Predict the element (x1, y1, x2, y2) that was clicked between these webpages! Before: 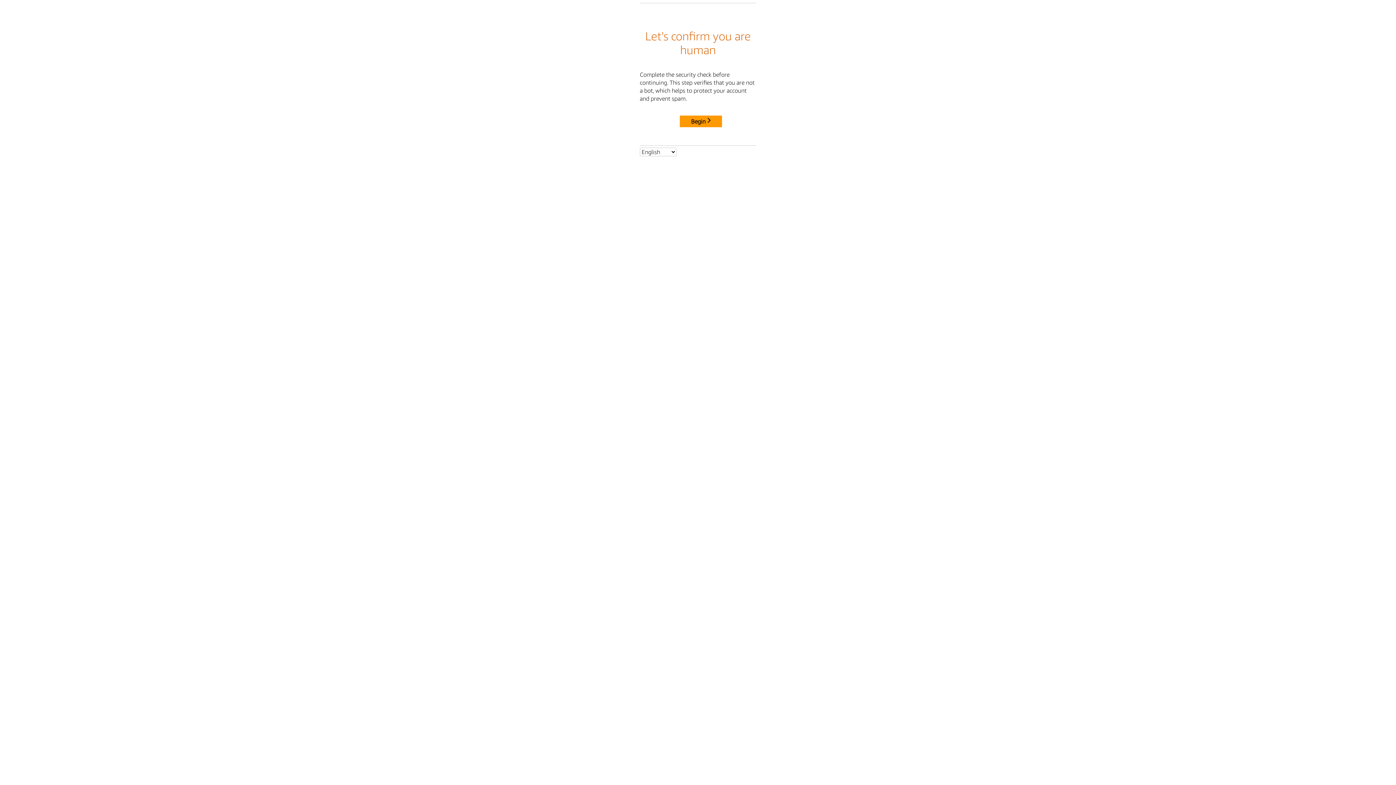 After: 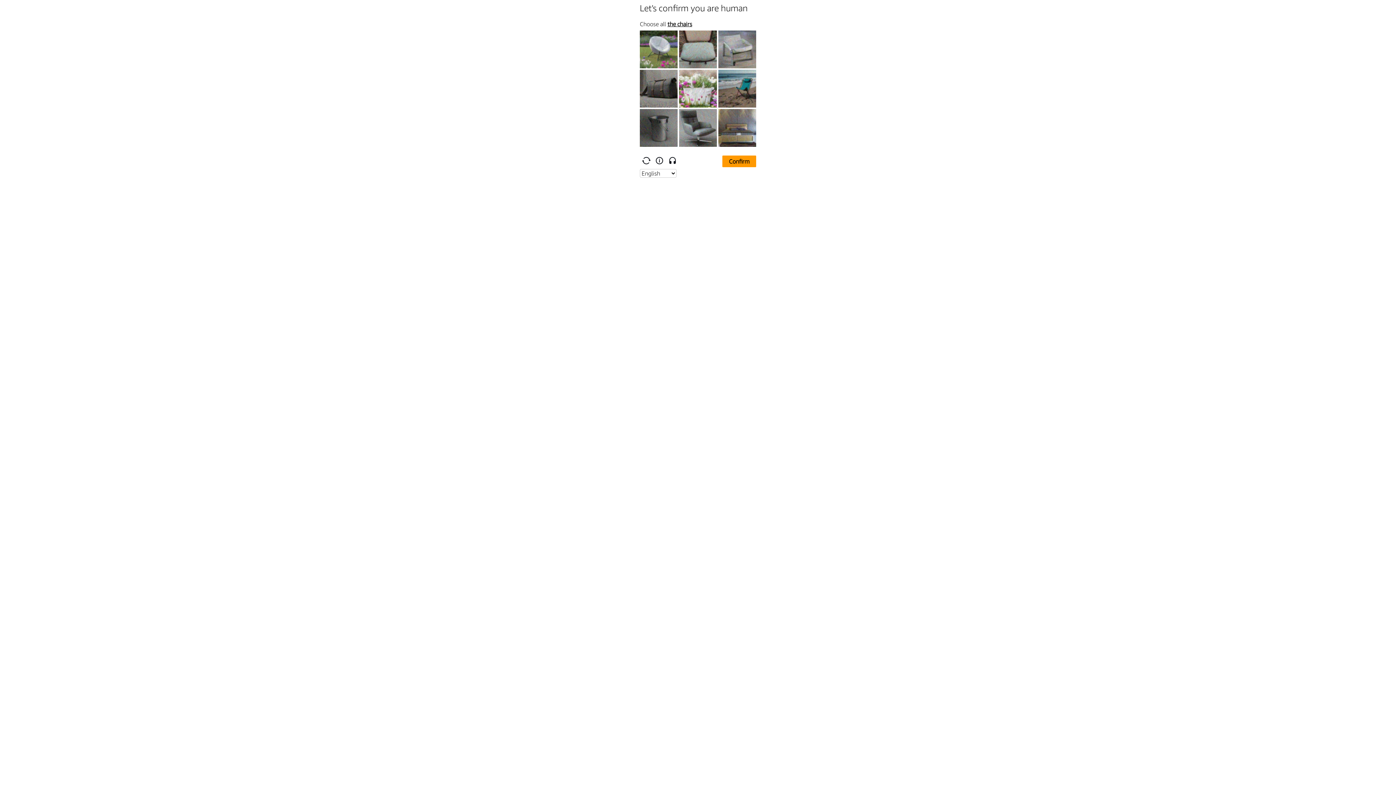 Action: bbox: (680, 115, 722, 127) label: Begin